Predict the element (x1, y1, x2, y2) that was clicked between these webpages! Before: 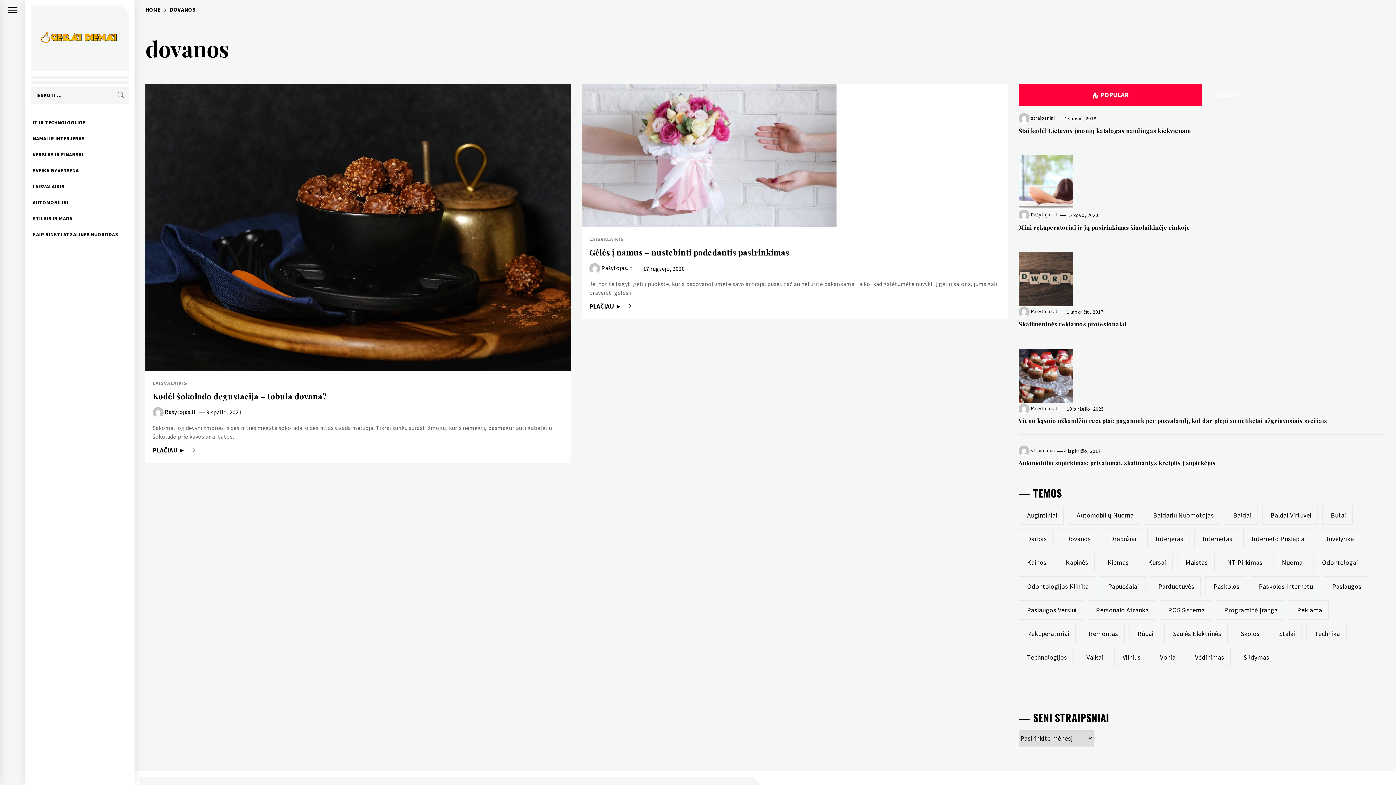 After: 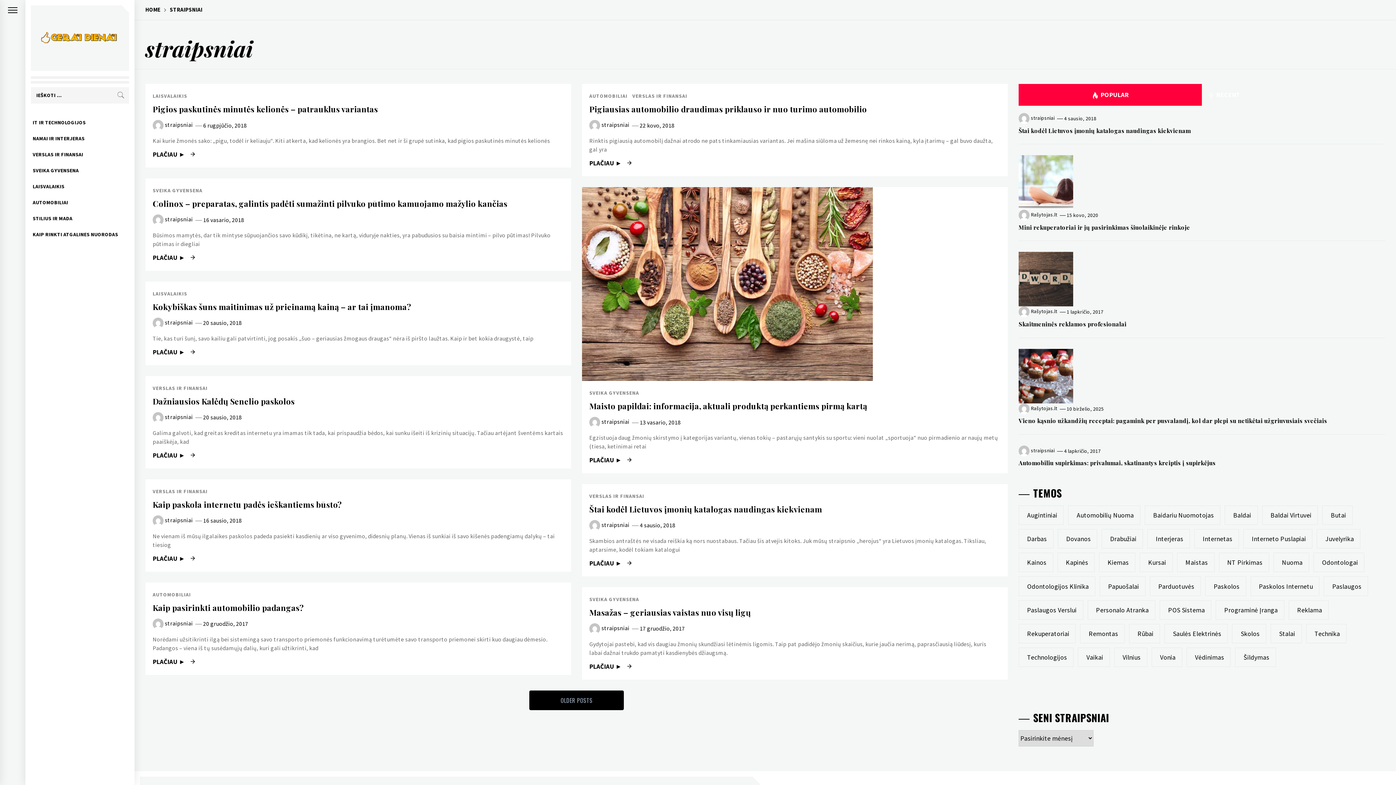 Action: label: straipsniai bbox: (1031, 114, 1055, 121)